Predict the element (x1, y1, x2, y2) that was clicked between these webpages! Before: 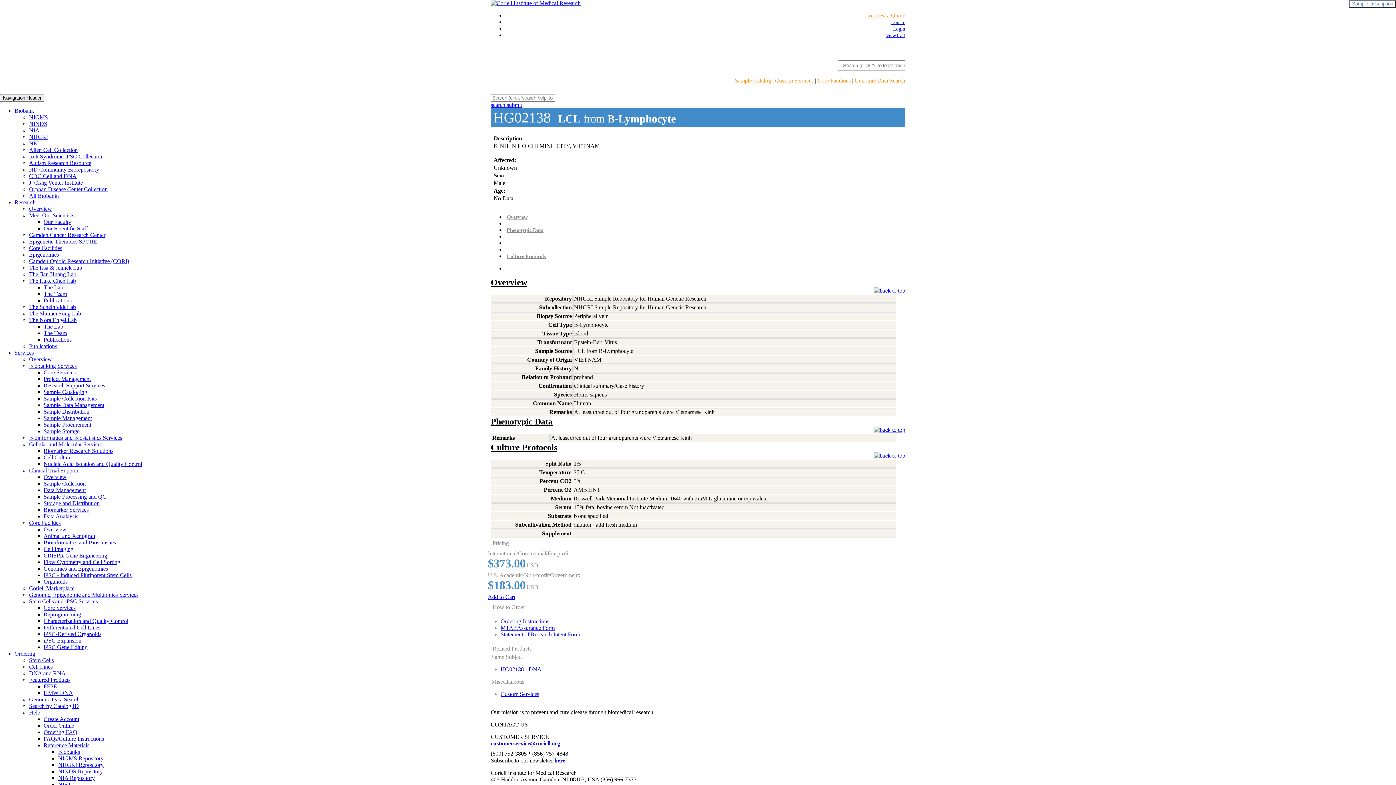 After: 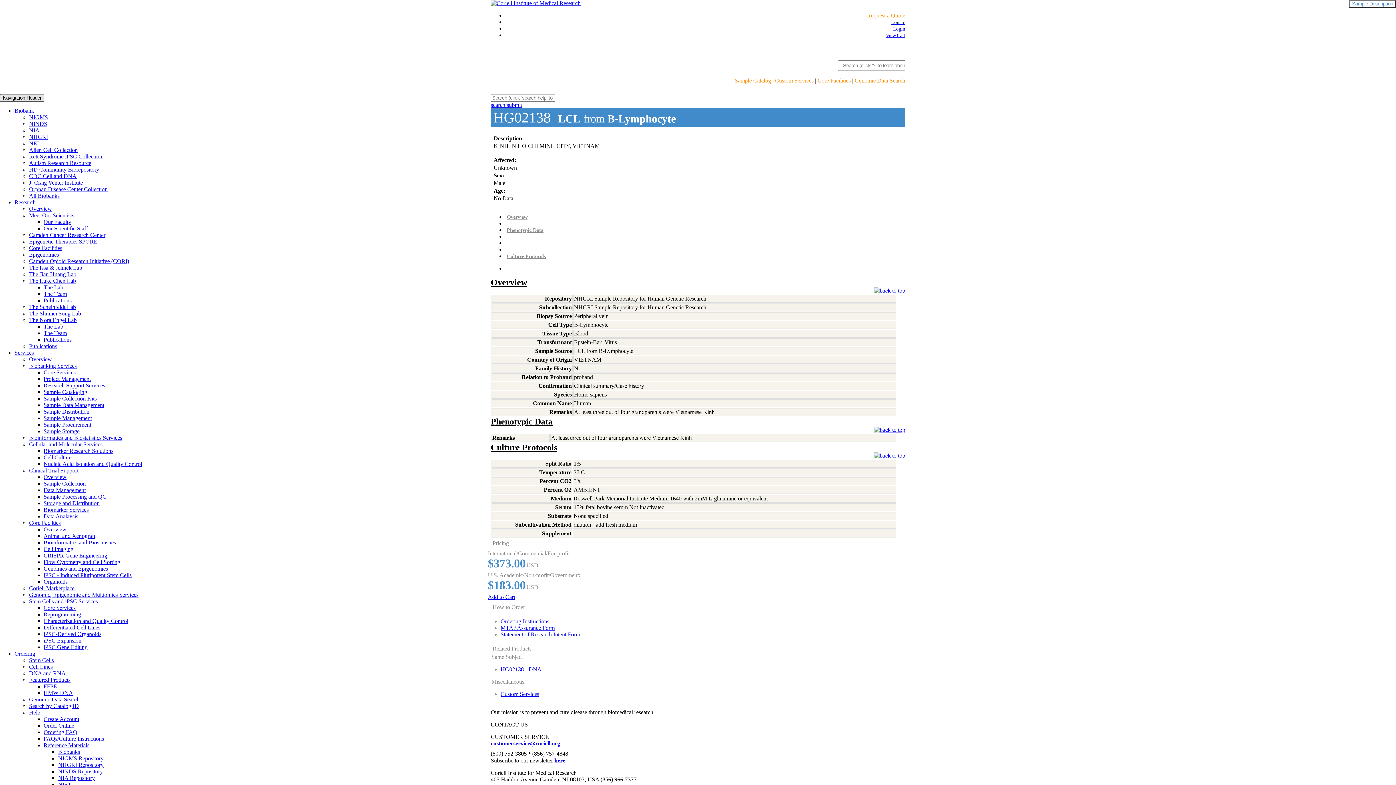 Action: bbox: (0, 94, 44, 101) label: Toggle navigation